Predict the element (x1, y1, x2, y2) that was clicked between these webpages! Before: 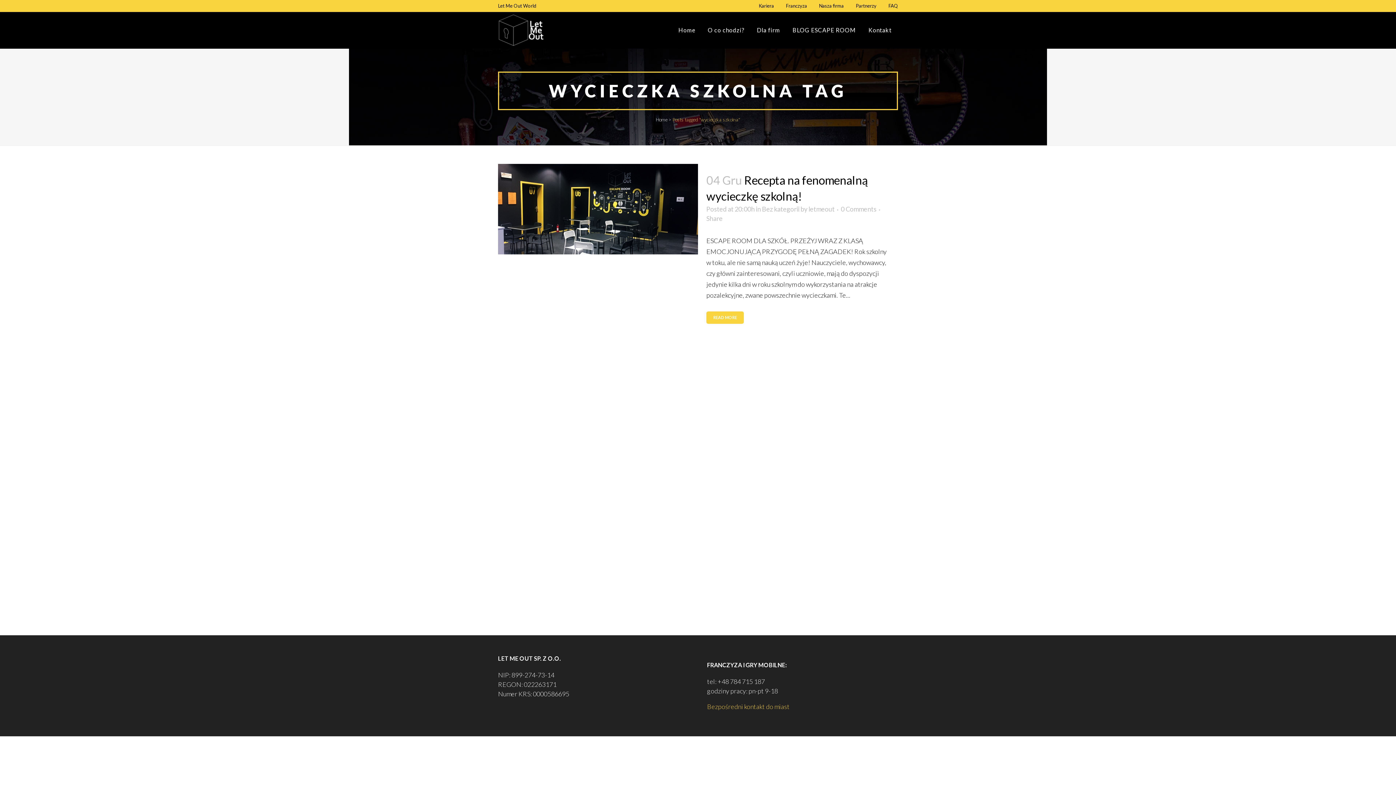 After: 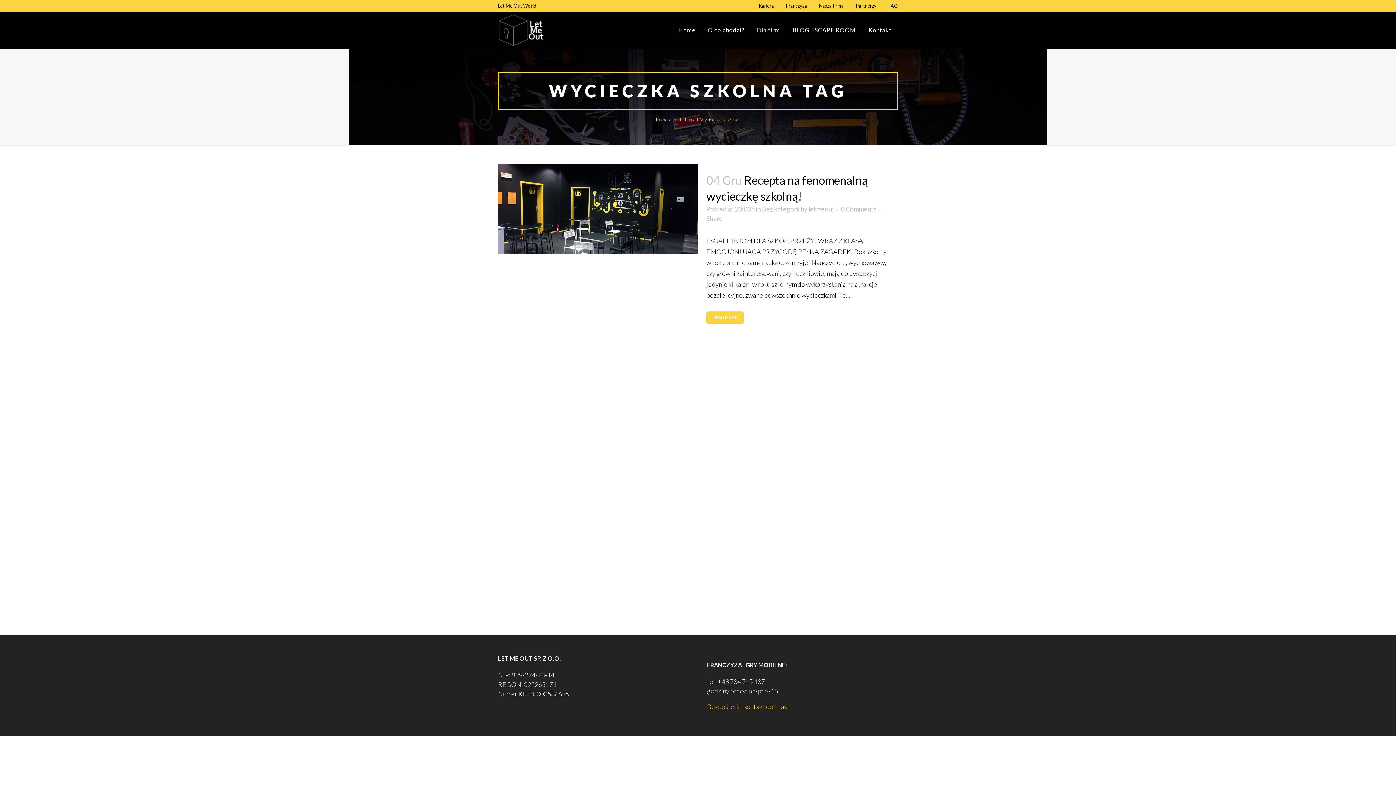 Action: label: Dla firm bbox: (750, 12, 786, 48)